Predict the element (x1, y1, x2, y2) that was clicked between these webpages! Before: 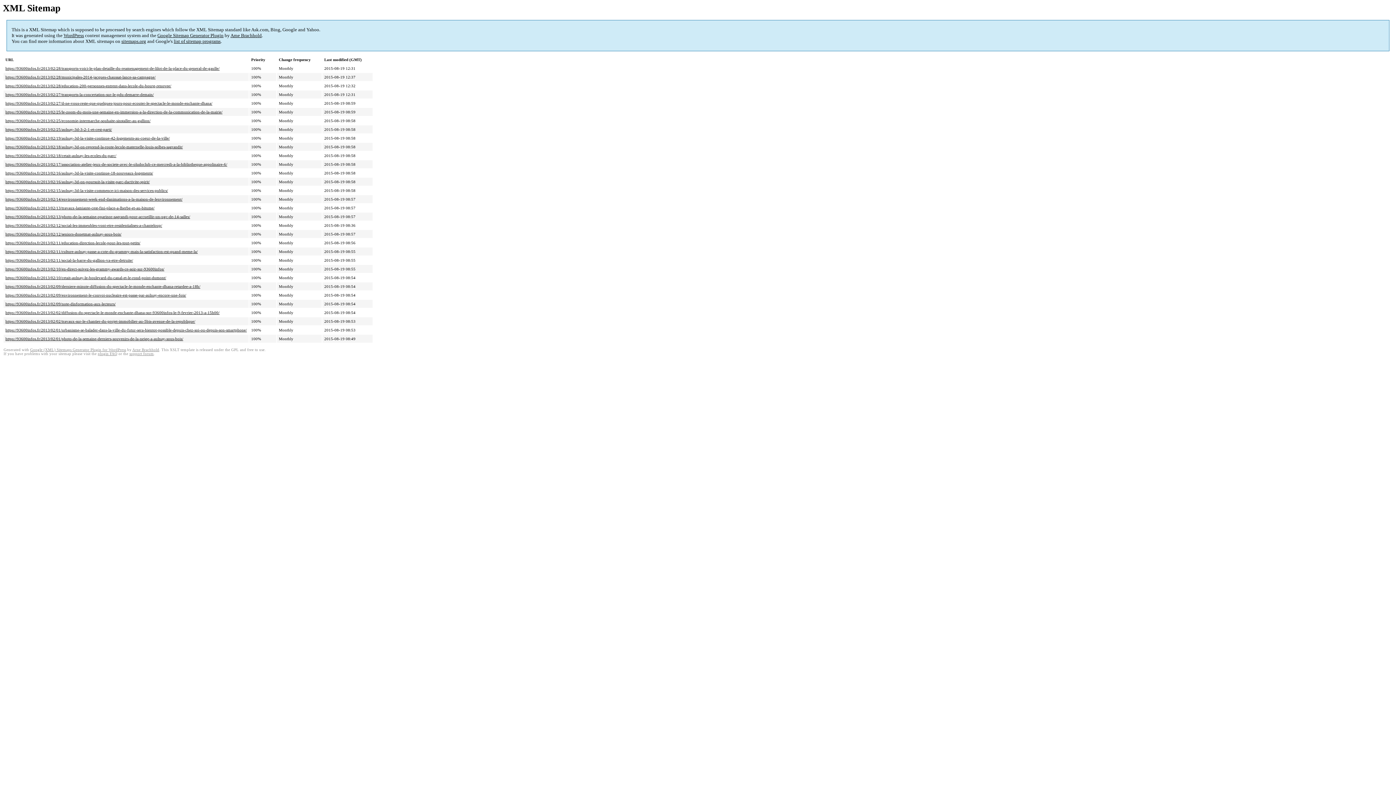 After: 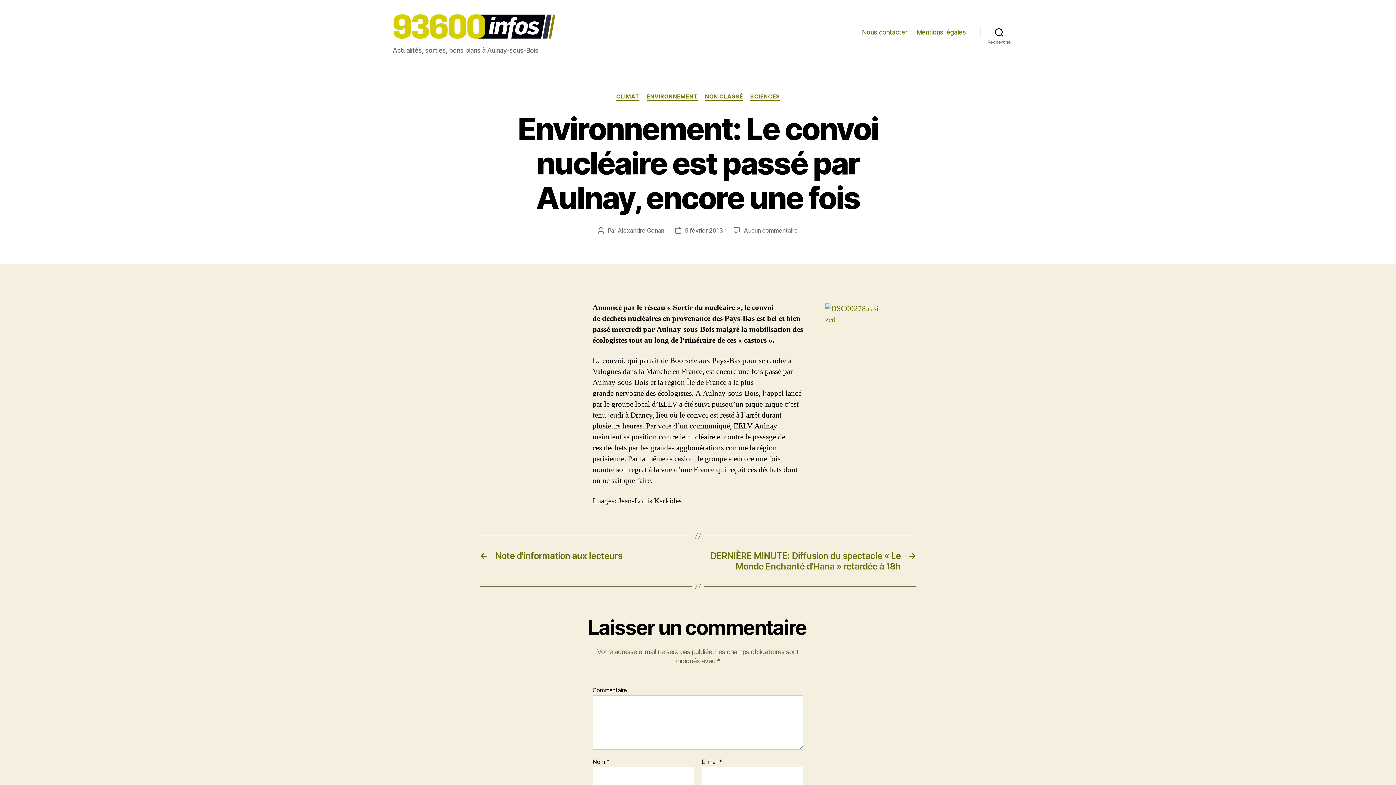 Action: label: https://93600infos.fr/2013/02/09/environnement-le-convoi-nucleaire-est-passe-par-aulnay-encore-une-fois/ bbox: (5, 293, 186, 297)